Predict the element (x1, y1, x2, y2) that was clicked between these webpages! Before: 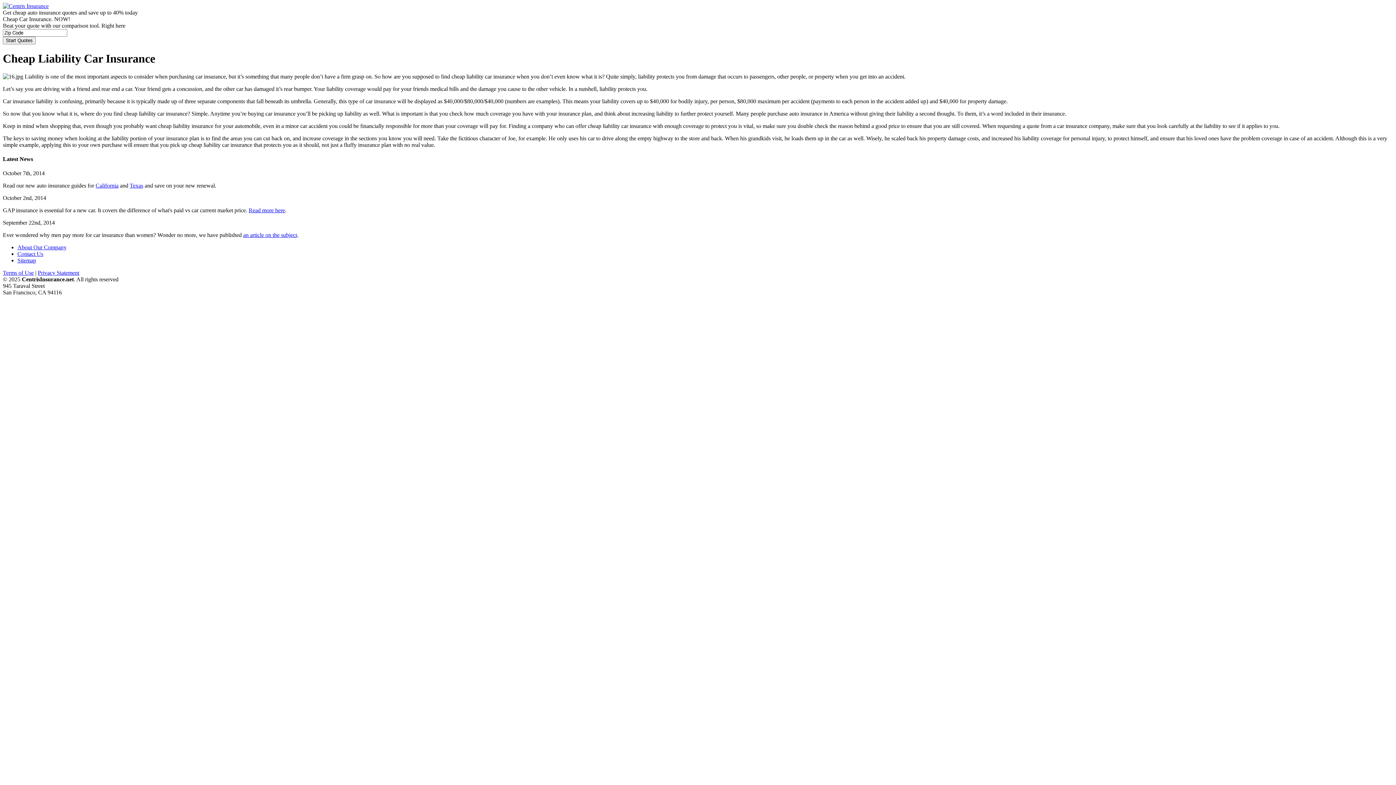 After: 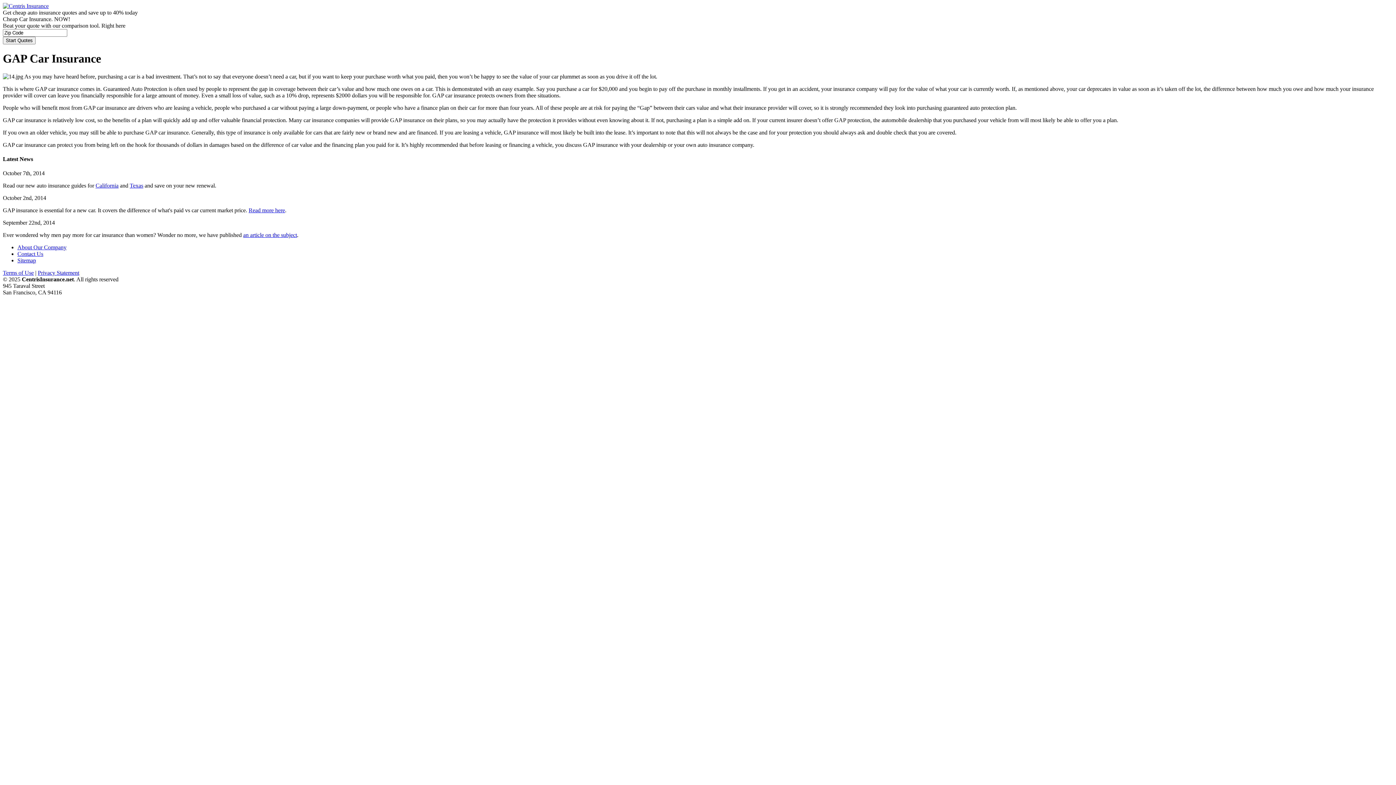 Action: bbox: (248, 207, 285, 213) label: Read more here